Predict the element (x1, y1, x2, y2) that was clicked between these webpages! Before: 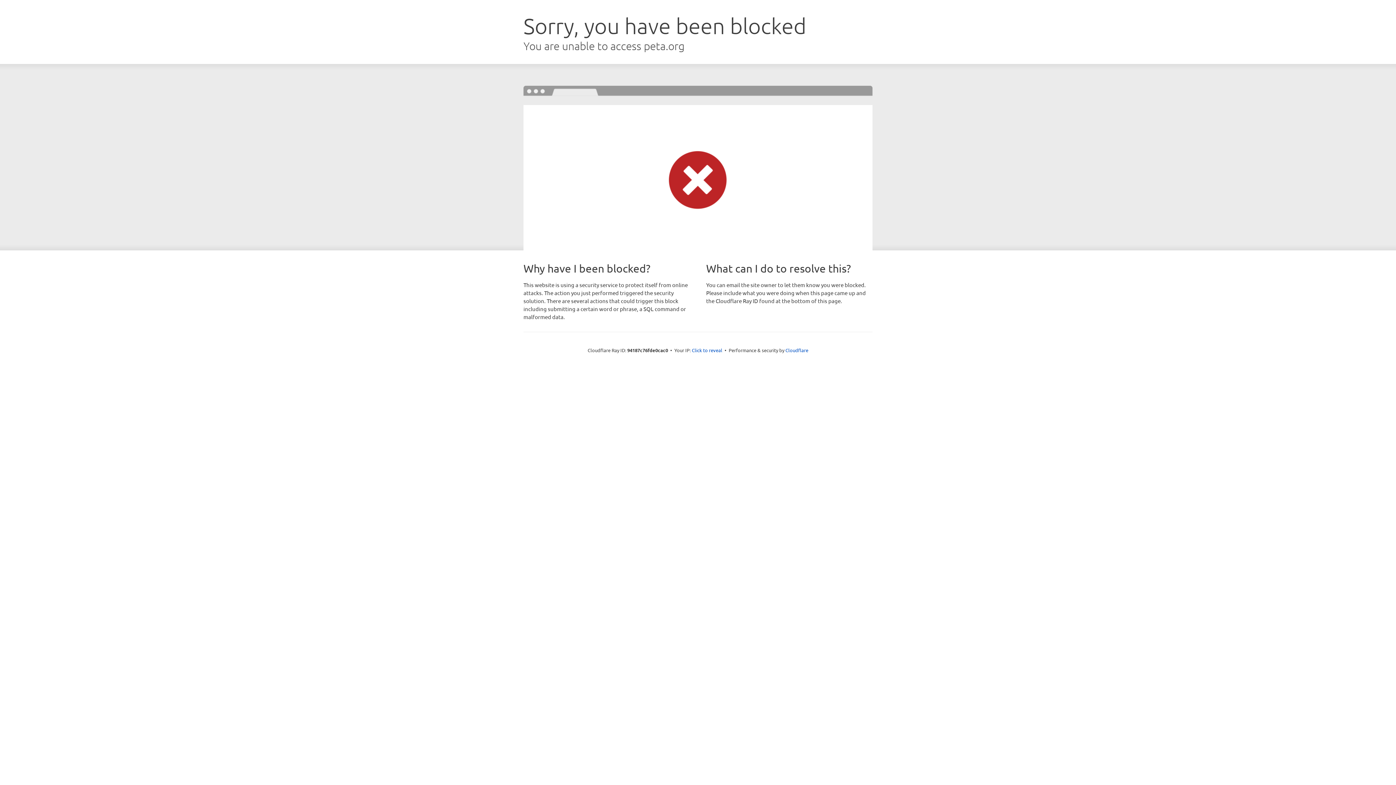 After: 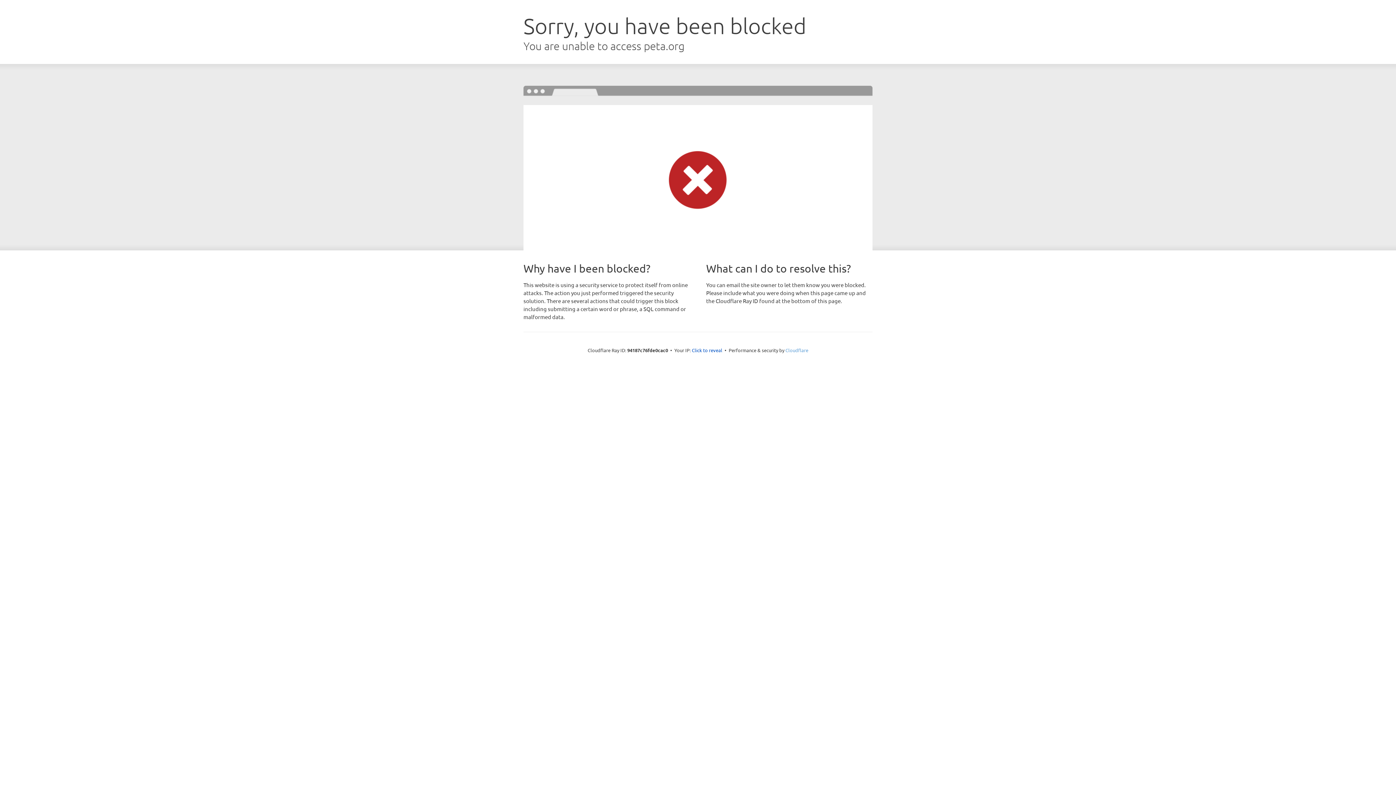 Action: label: Cloudflare bbox: (785, 347, 808, 353)